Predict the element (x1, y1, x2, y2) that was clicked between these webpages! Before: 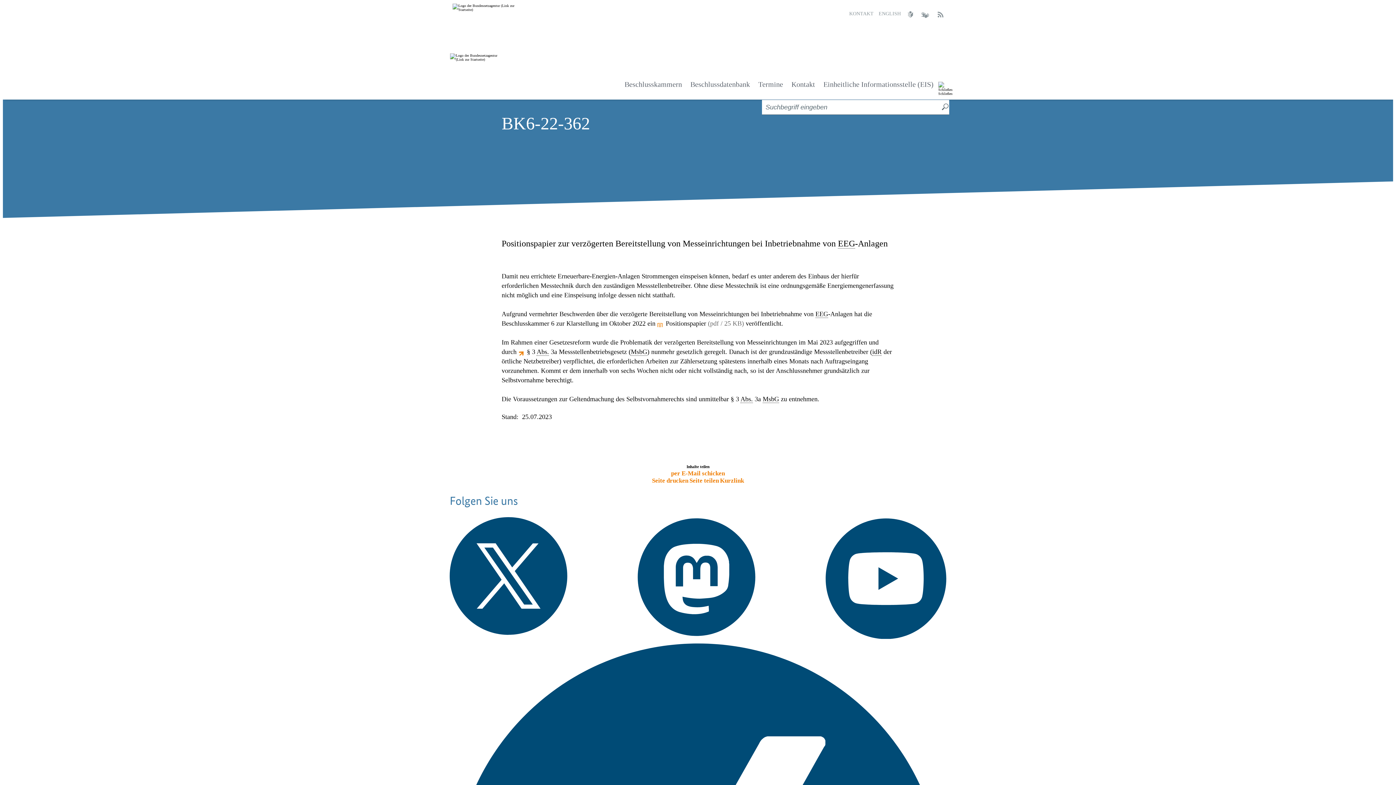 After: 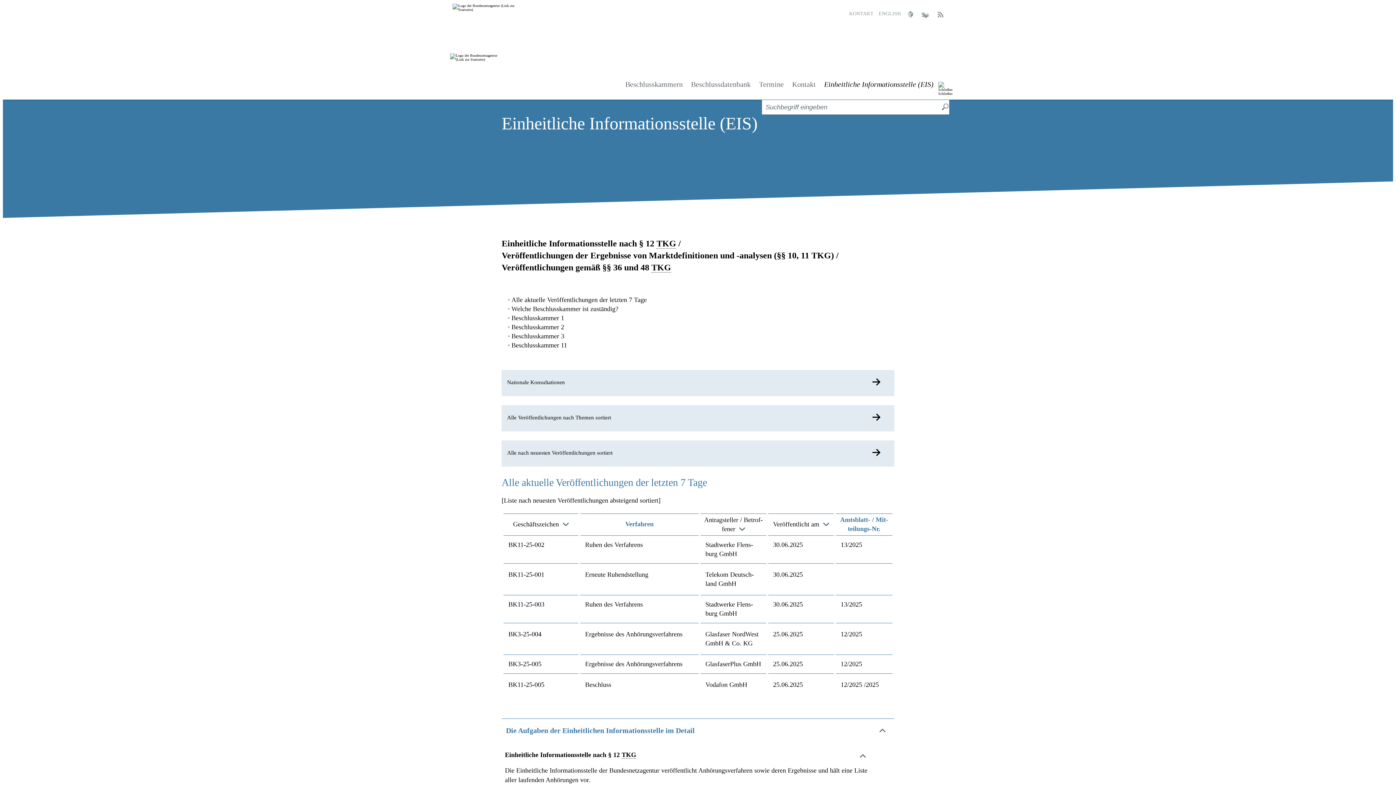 Action: label: Einheitliche Informationsstelle (EIS) bbox: (823, 80, 933, 88)